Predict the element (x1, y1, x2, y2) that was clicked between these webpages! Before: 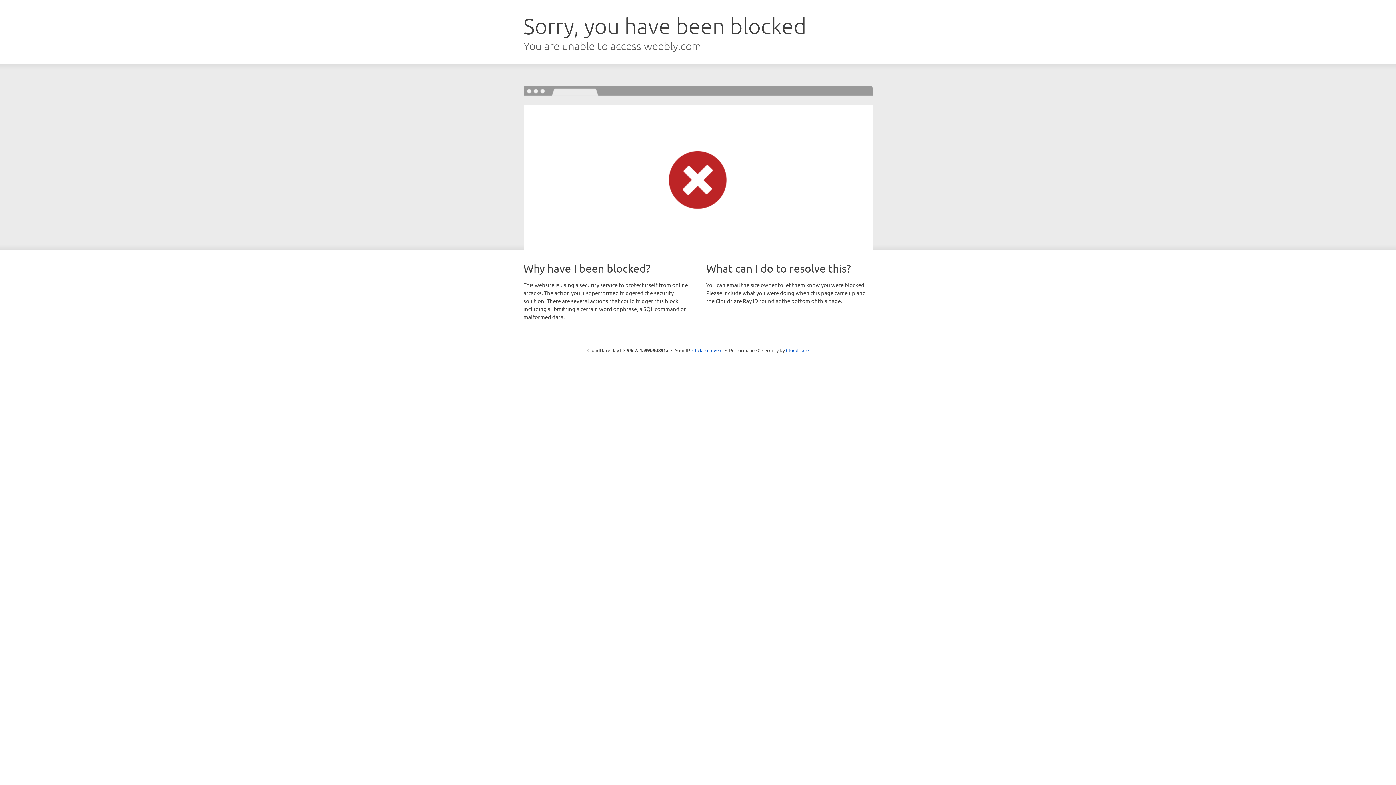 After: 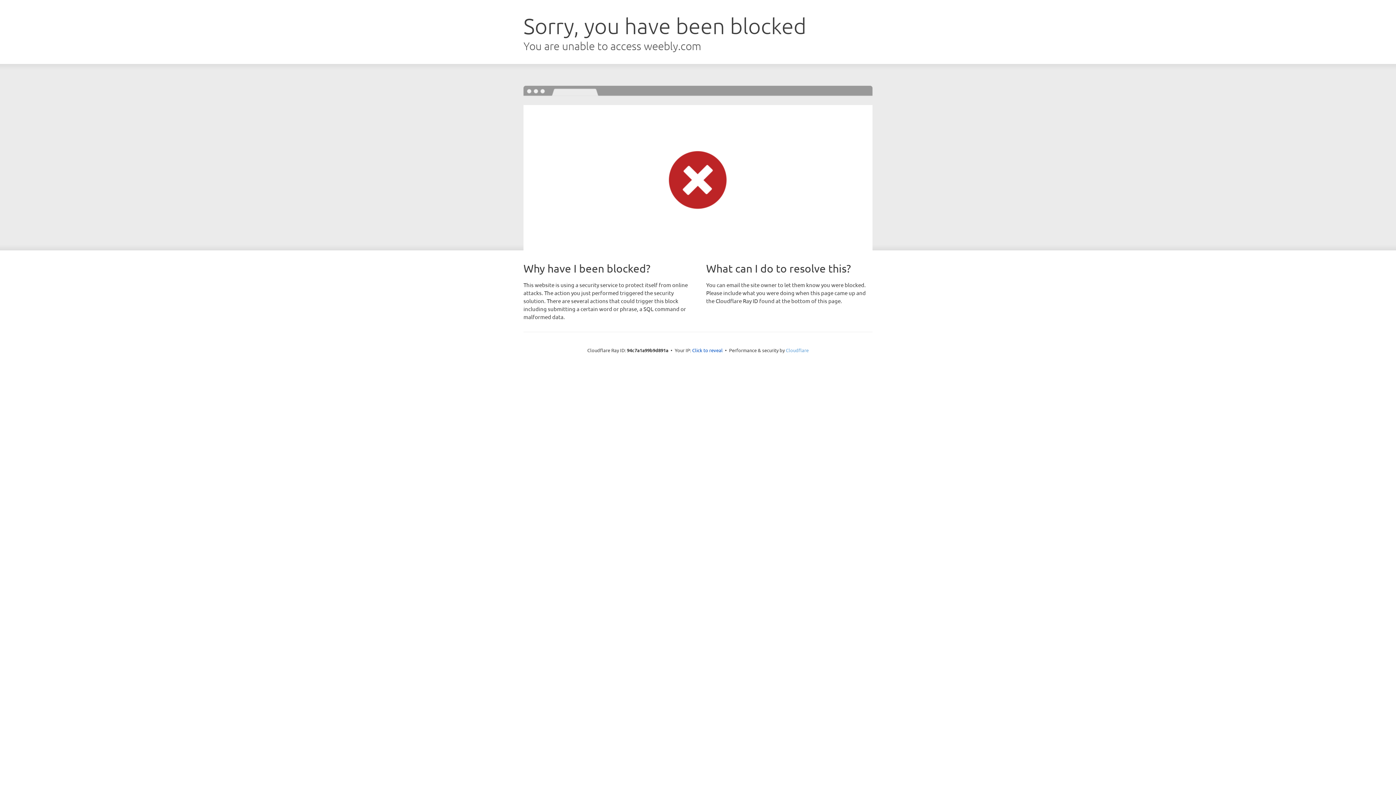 Action: label: Cloudflare bbox: (786, 347, 808, 353)